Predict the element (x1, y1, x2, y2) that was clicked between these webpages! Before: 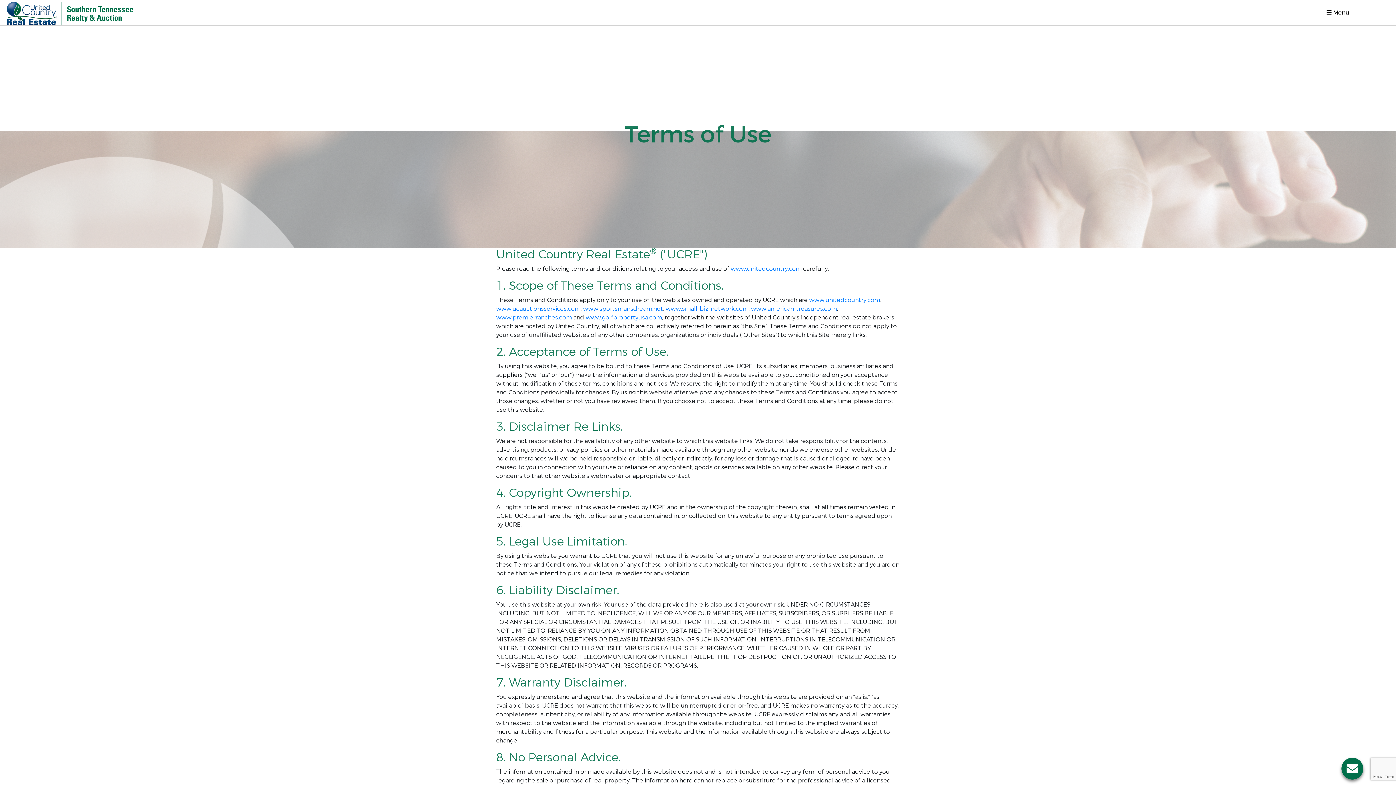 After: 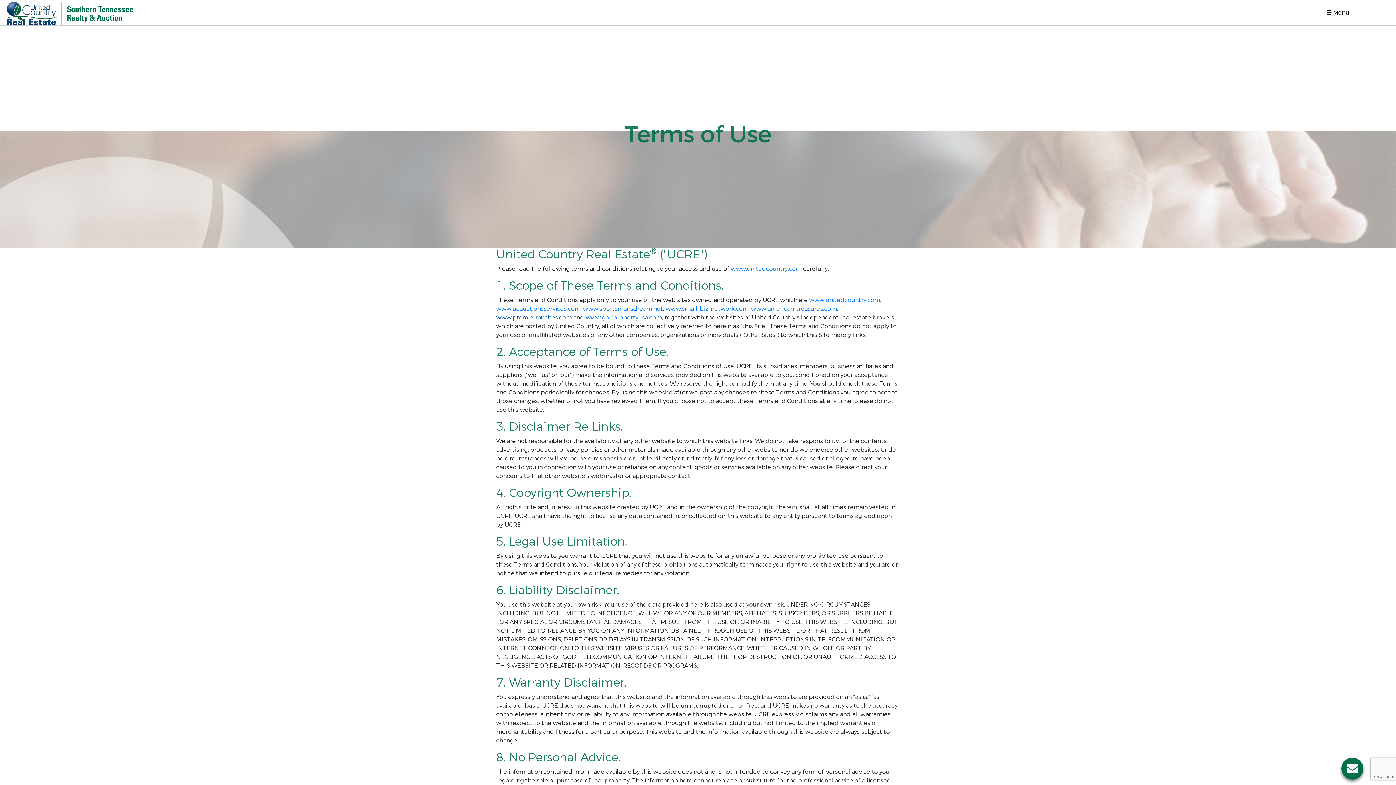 Action: bbox: (496, 313, 572, 321) label: www.premierranches.com